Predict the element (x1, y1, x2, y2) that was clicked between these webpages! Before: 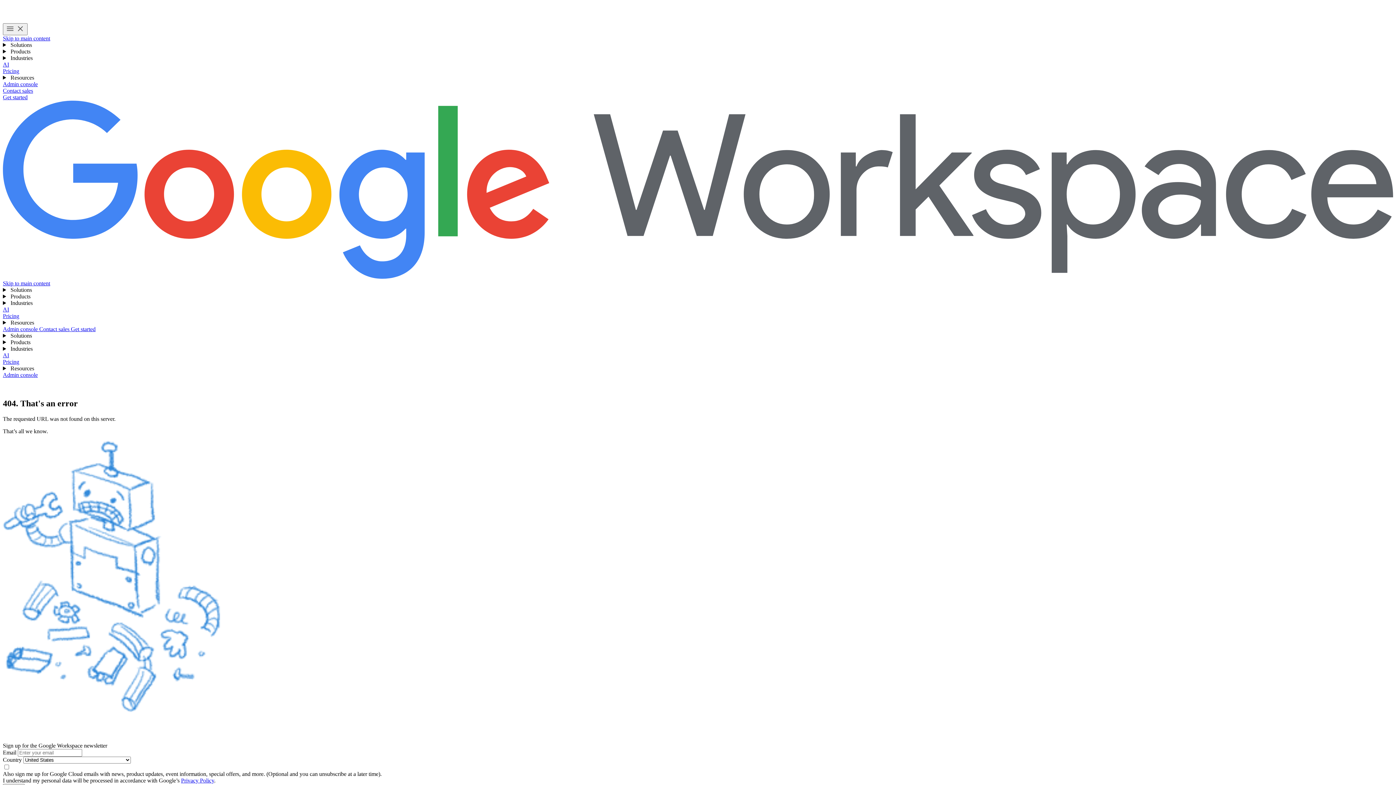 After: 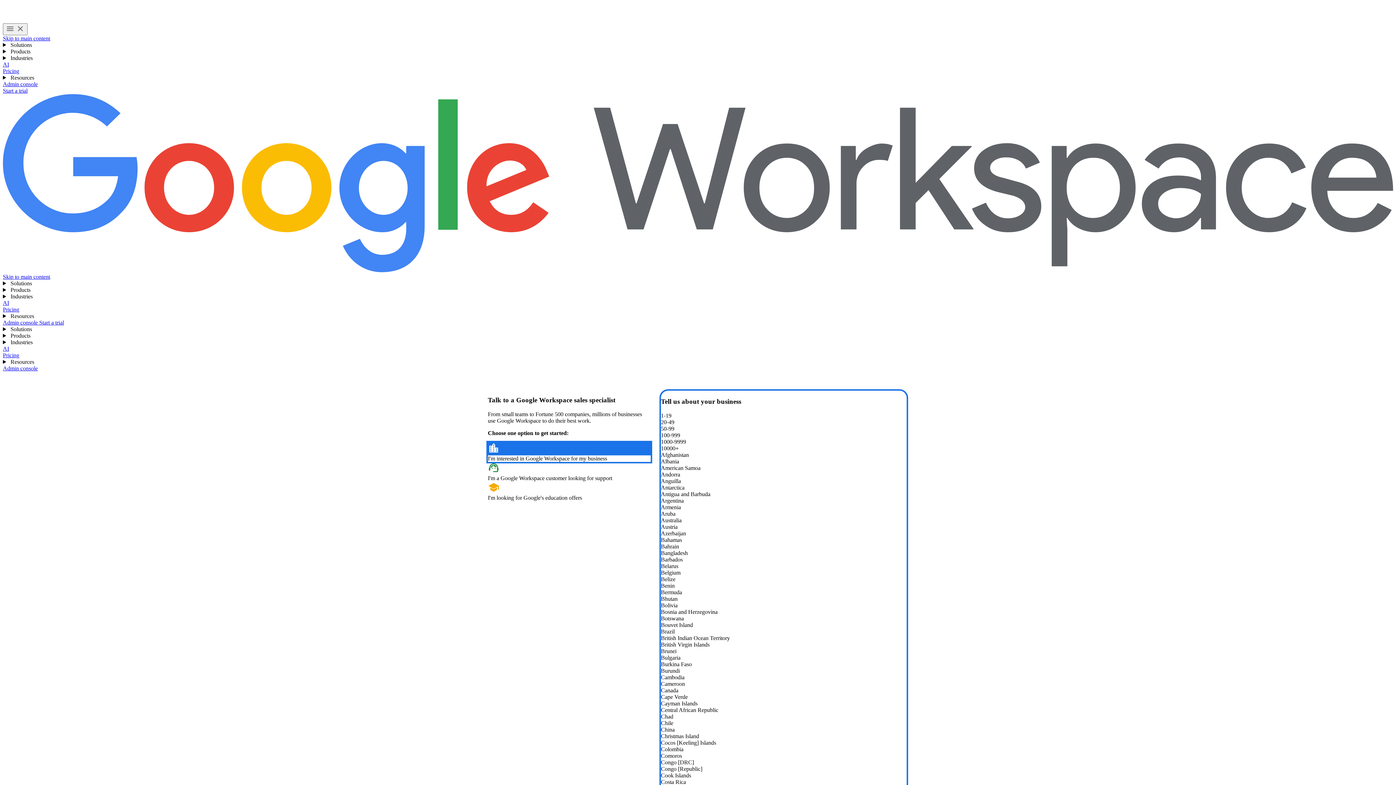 Action: label: Contact the sales team at Google Workspace bbox: (39, 326, 70, 332)